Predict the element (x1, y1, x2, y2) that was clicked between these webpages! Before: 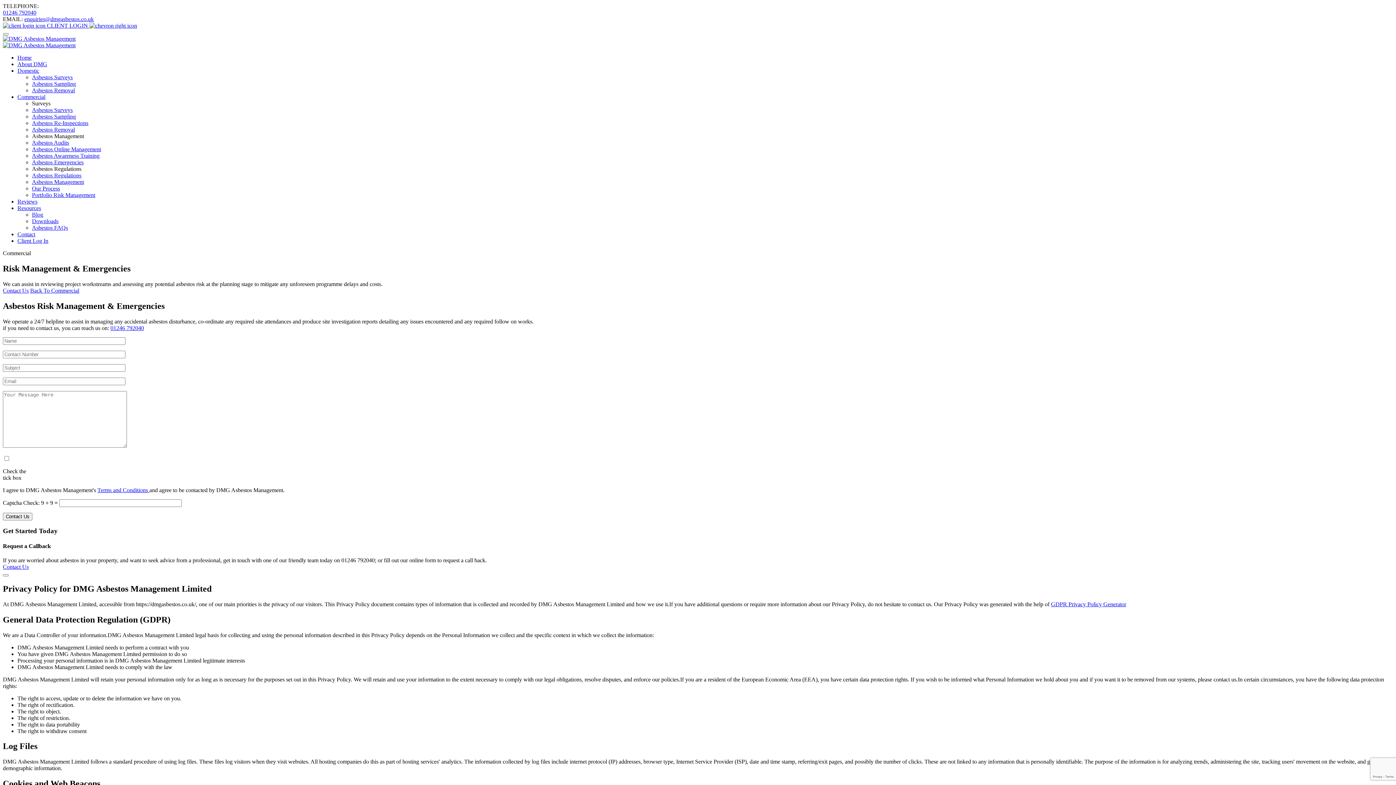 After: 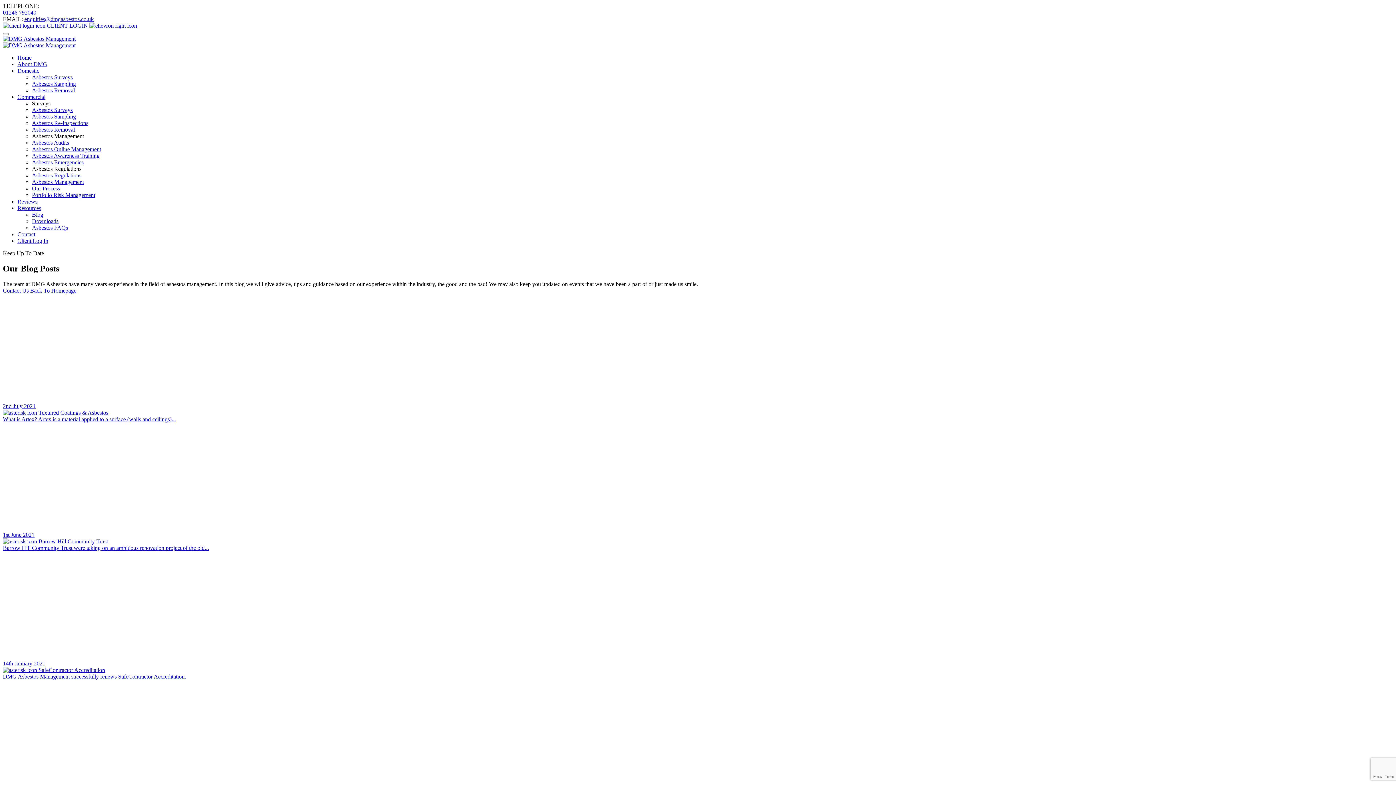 Action: bbox: (32, 211, 43, 217) label: Blog